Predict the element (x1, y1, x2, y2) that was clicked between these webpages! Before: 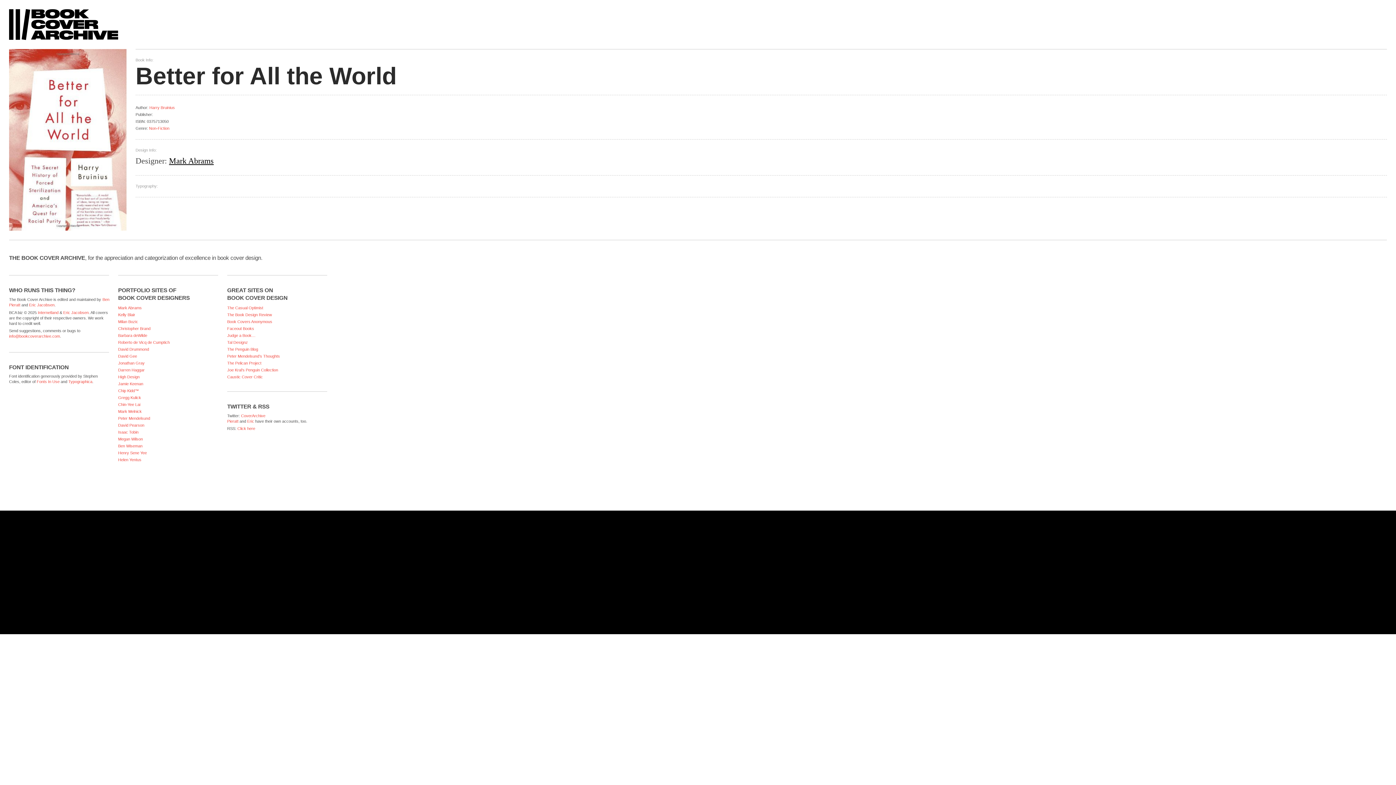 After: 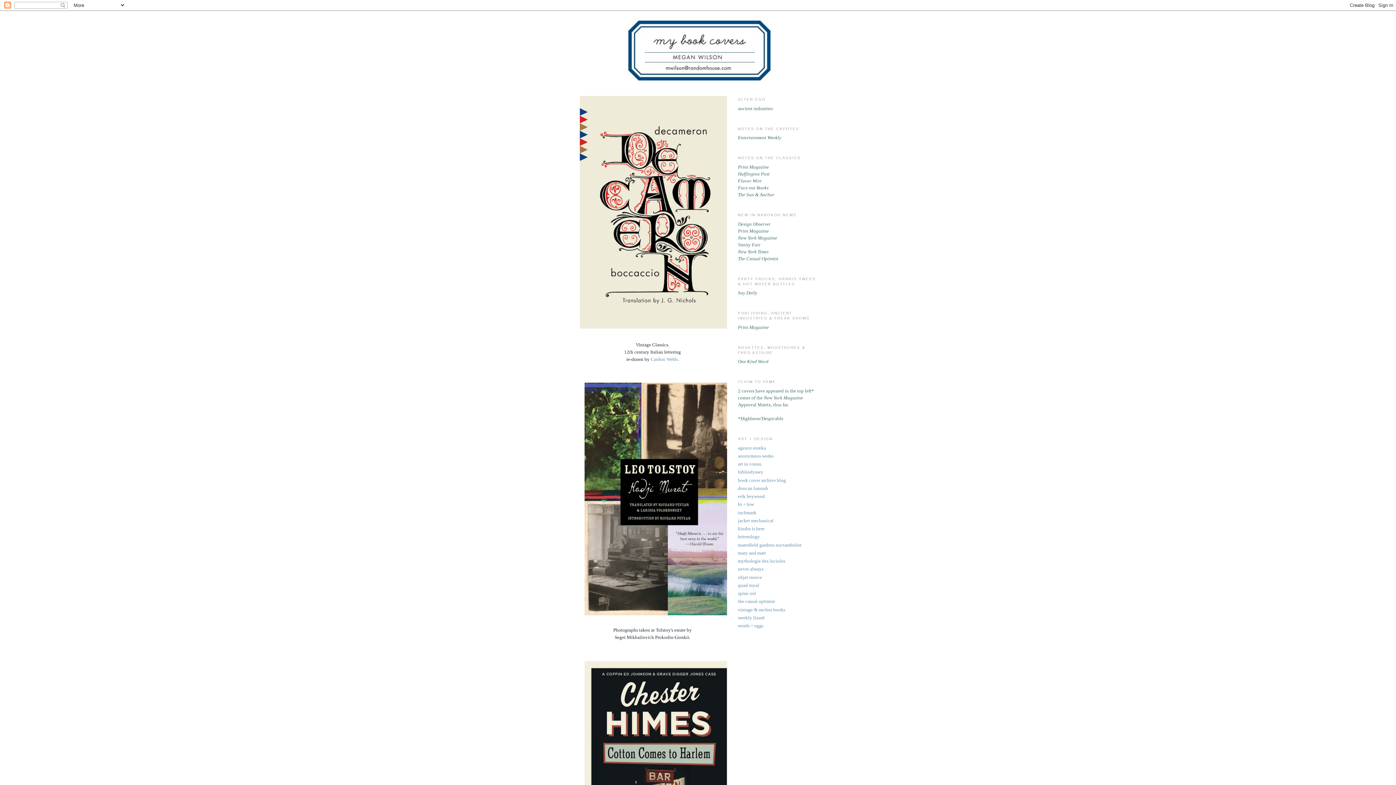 Action: label: Megan Wilson bbox: (118, 437, 142, 441)